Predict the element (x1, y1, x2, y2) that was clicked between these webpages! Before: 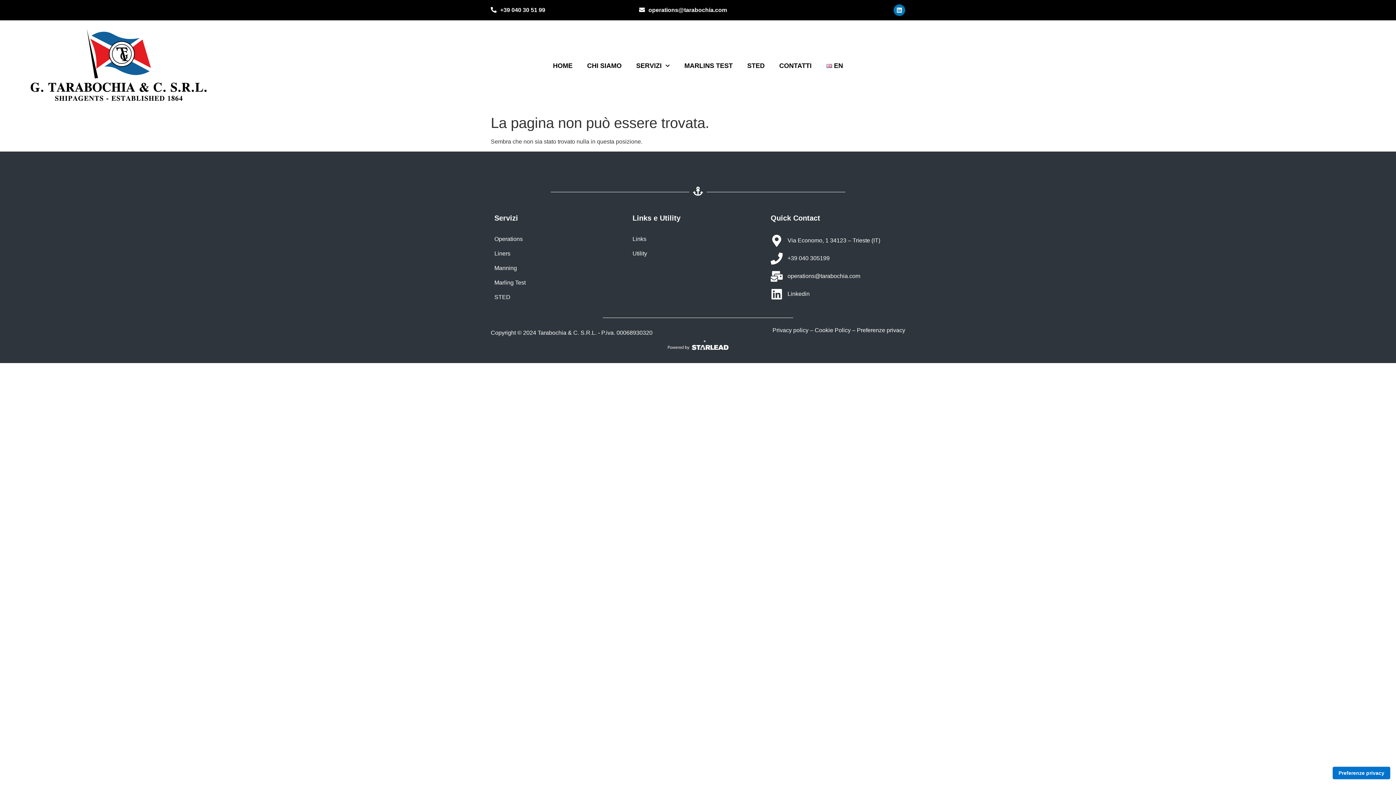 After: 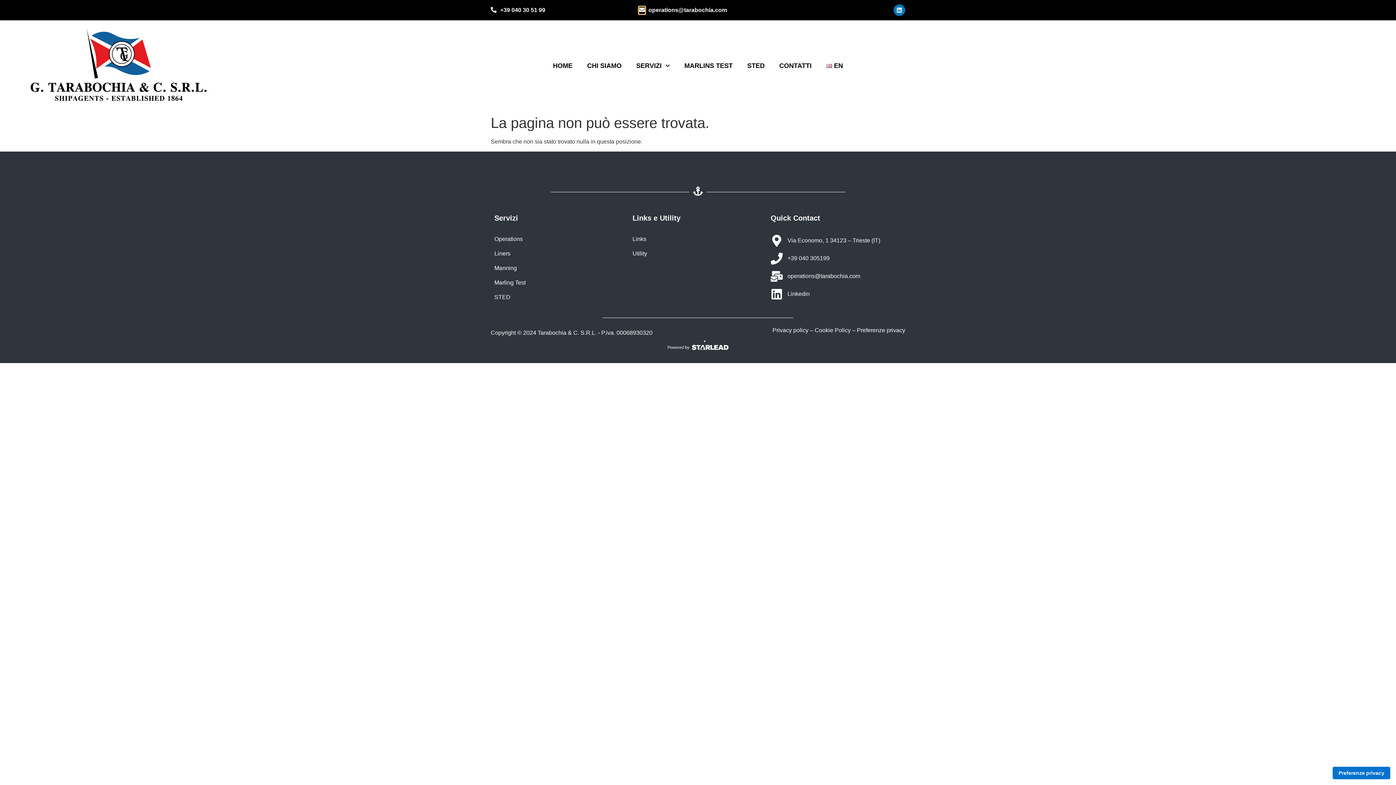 Action: bbox: (639, 6, 645, 13) label: operations@tarabochia.com